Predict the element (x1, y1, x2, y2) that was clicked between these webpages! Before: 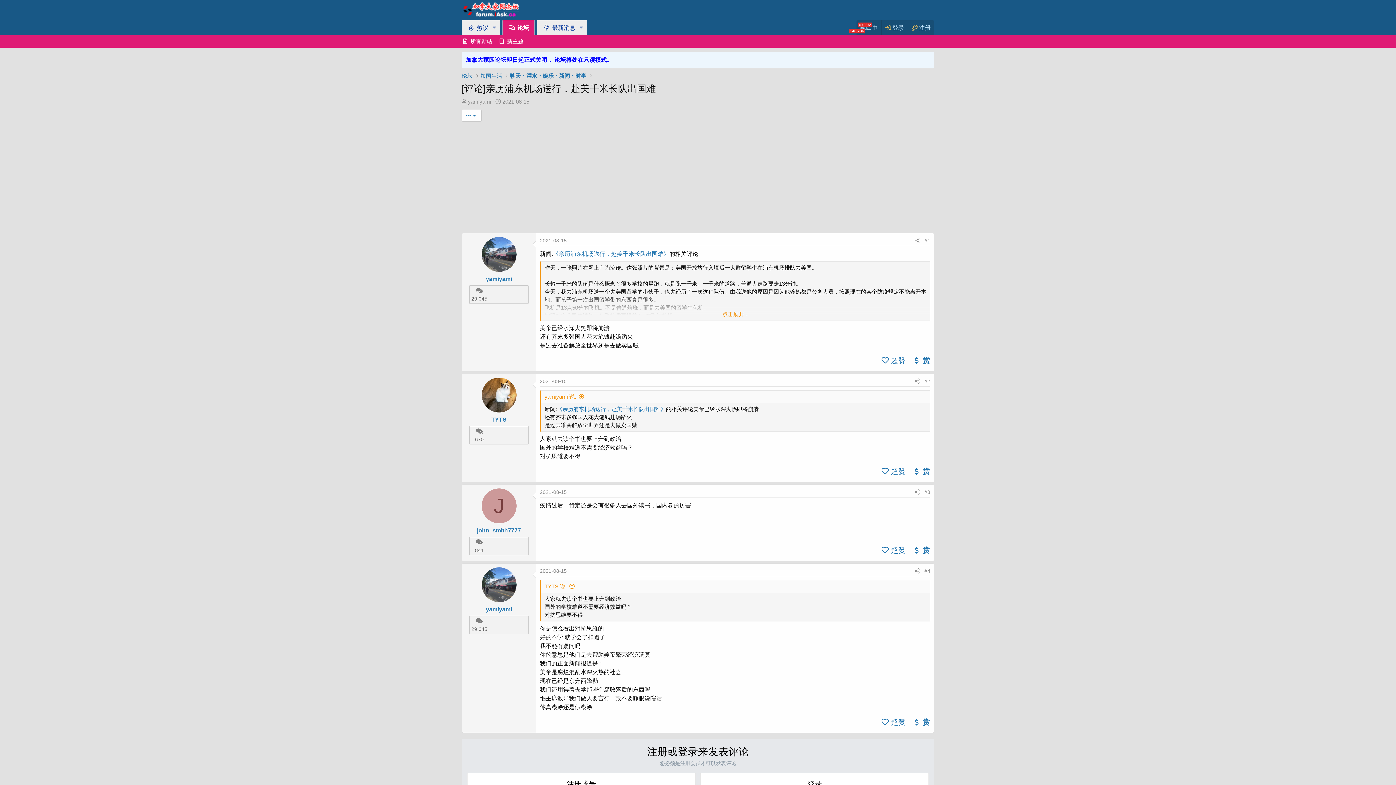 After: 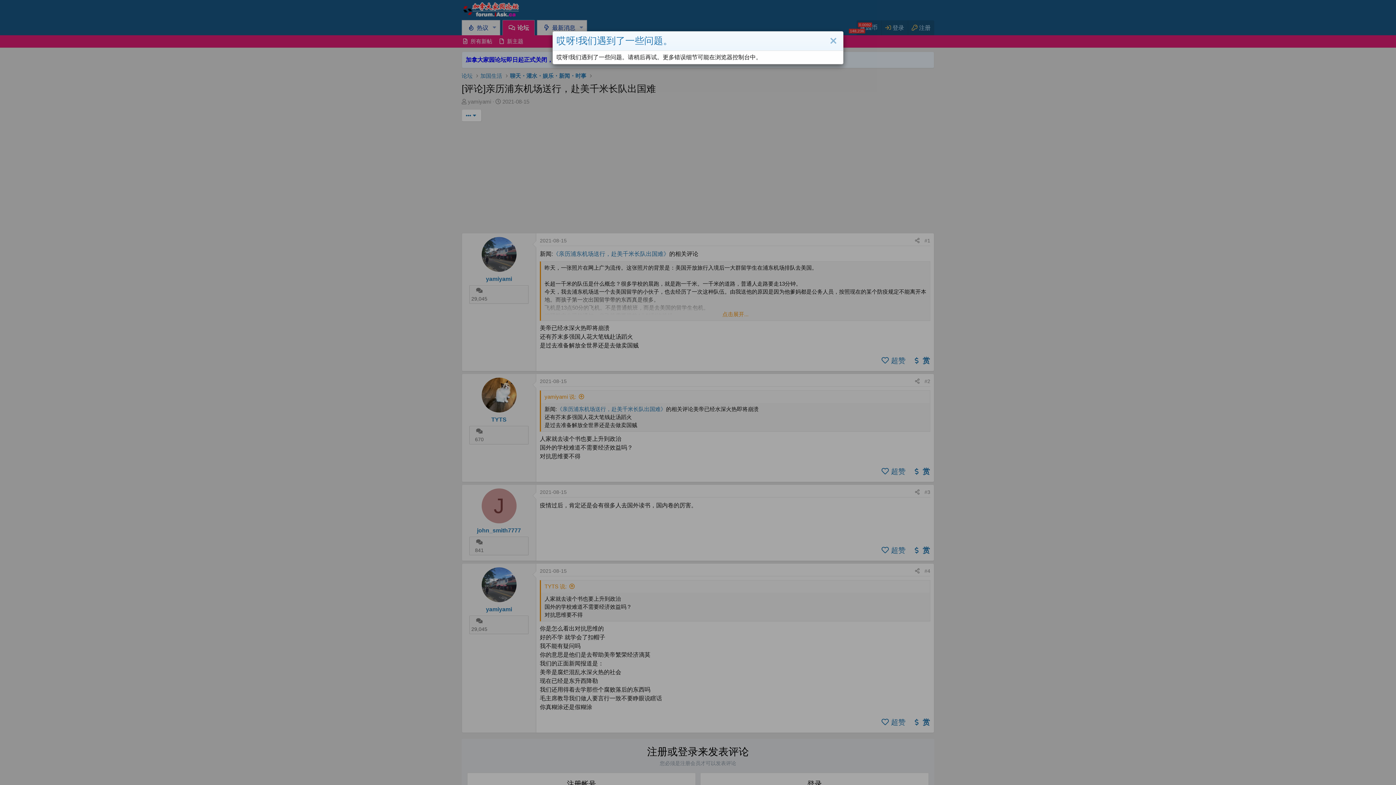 Action: label:  超赞 bbox: (880, 715, 907, 729)